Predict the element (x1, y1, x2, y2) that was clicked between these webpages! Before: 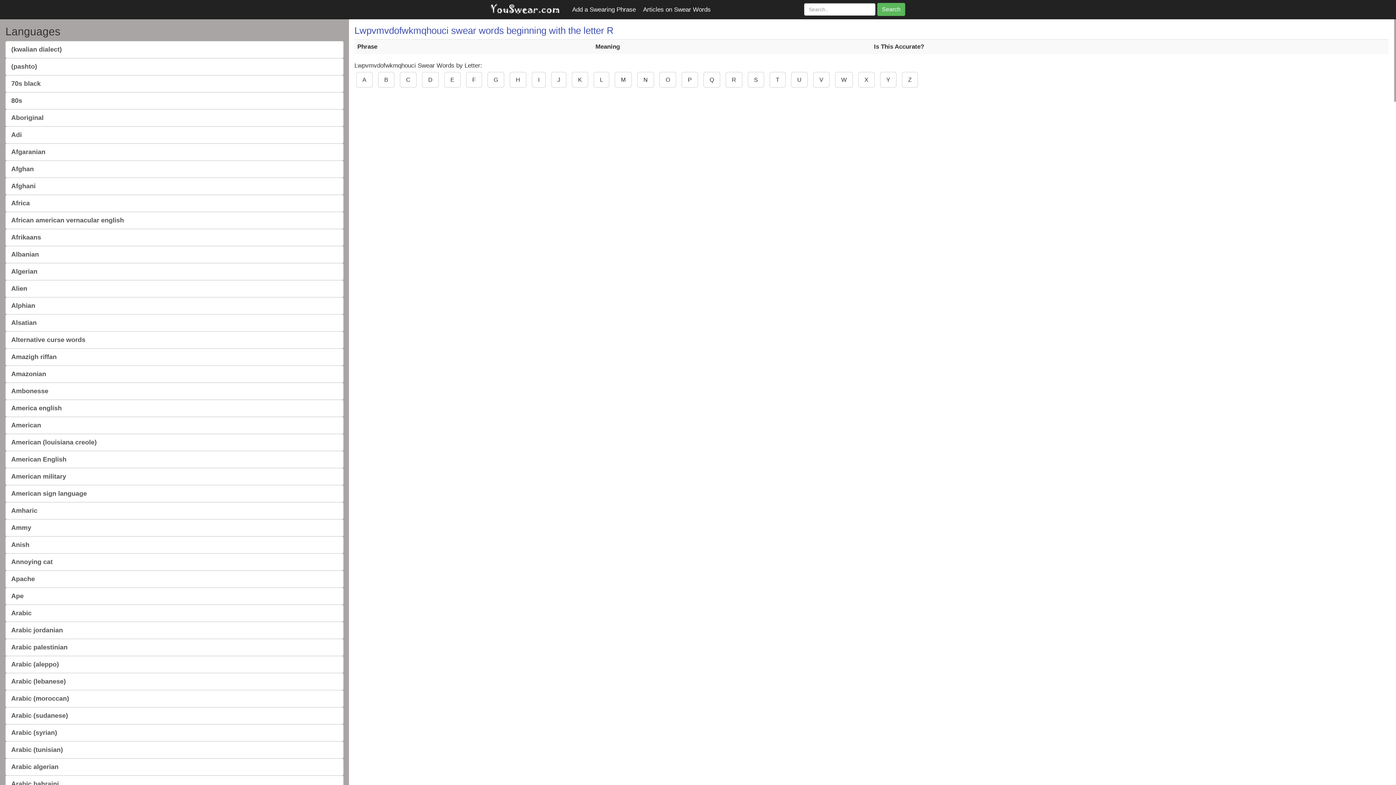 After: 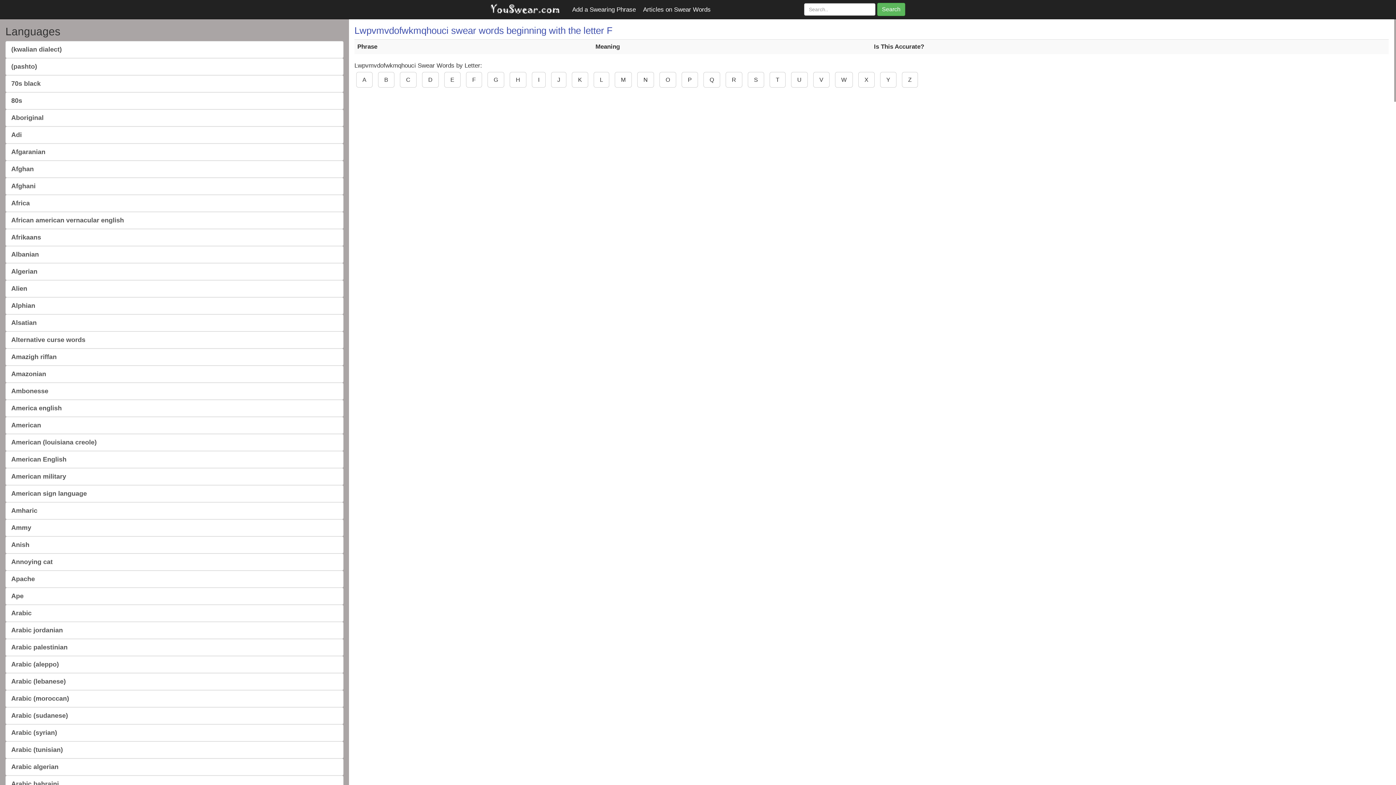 Action: bbox: (466, 72, 482, 87) label: F